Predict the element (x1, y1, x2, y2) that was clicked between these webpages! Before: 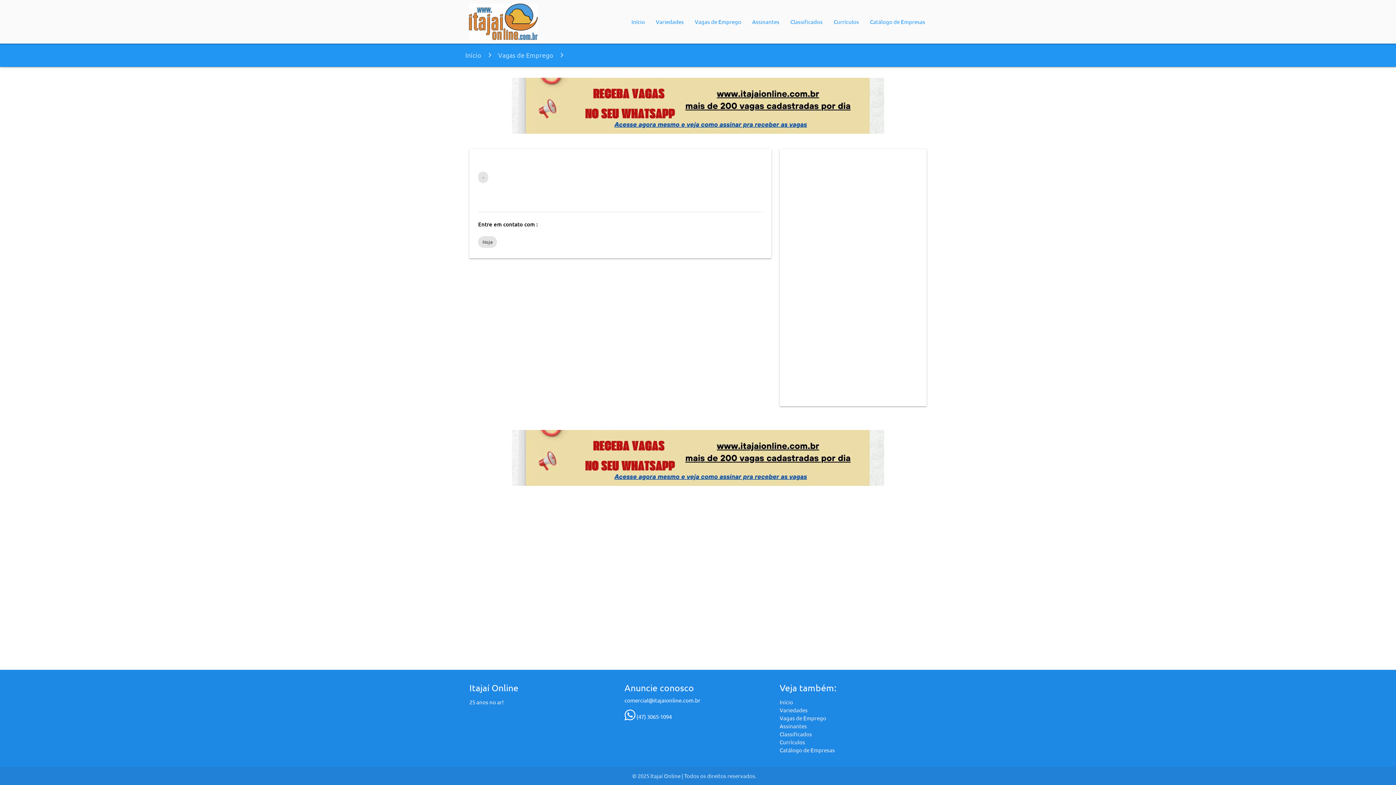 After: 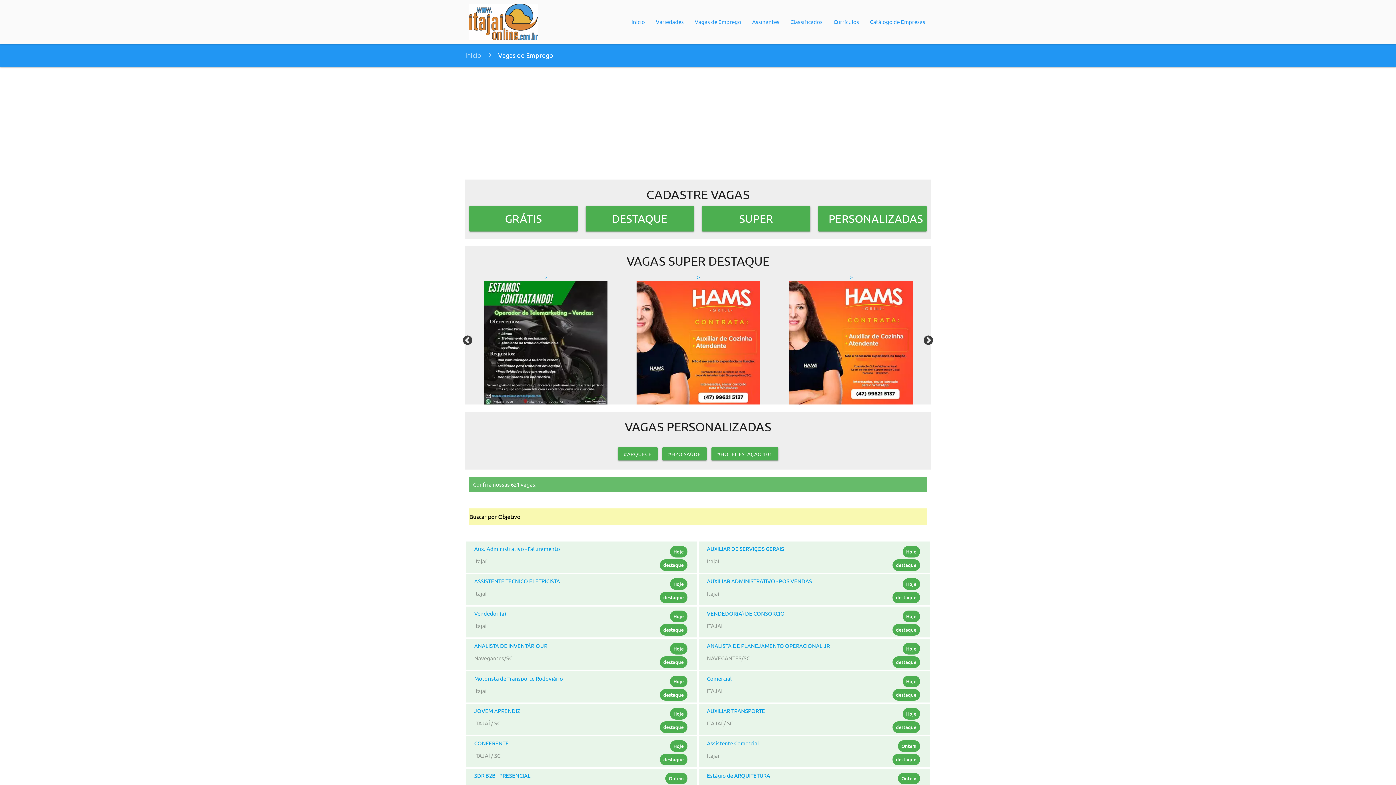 Action: bbox: (779, 714, 826, 721) label: Vagas de Emprego